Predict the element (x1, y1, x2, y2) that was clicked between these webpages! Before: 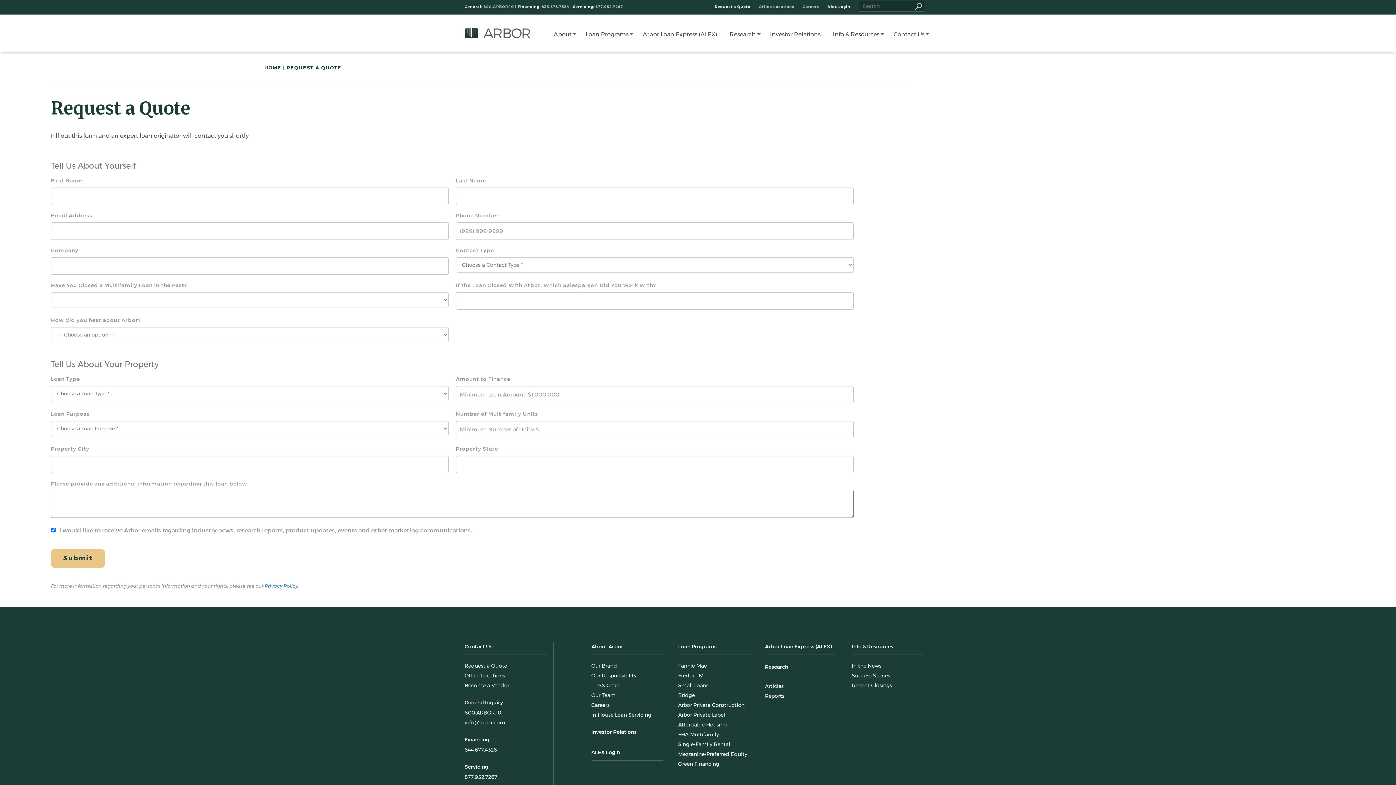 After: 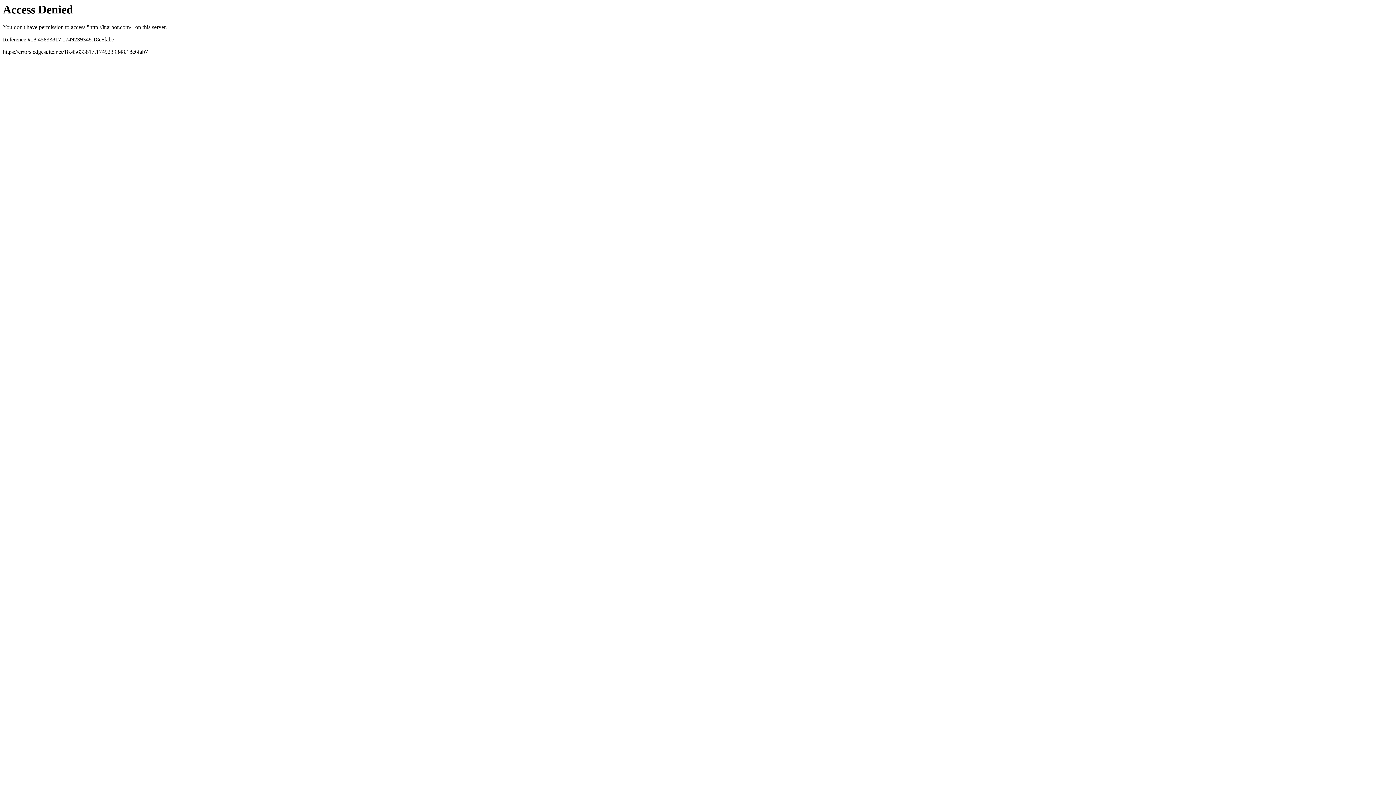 Action: bbox: (766, 21, 825, 47) label: Investor Relations